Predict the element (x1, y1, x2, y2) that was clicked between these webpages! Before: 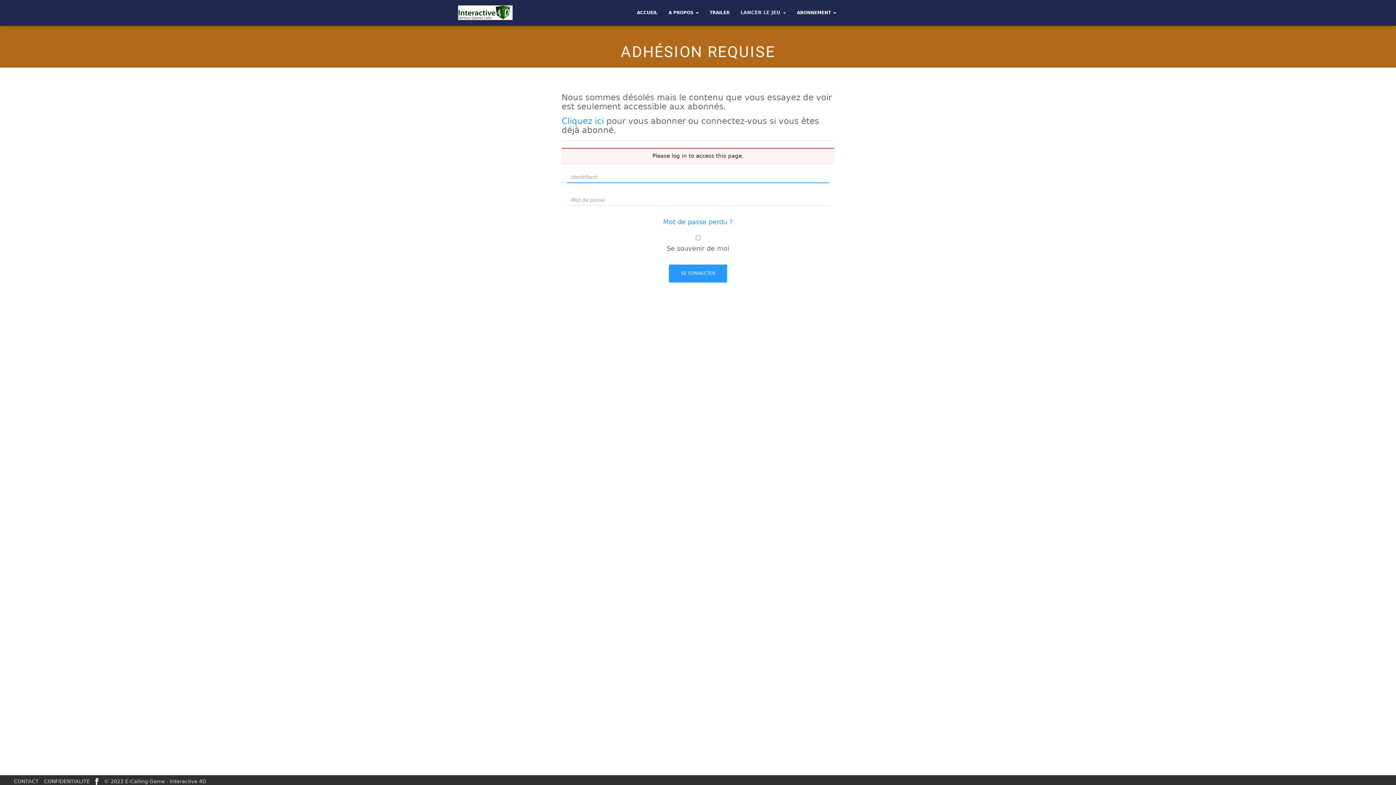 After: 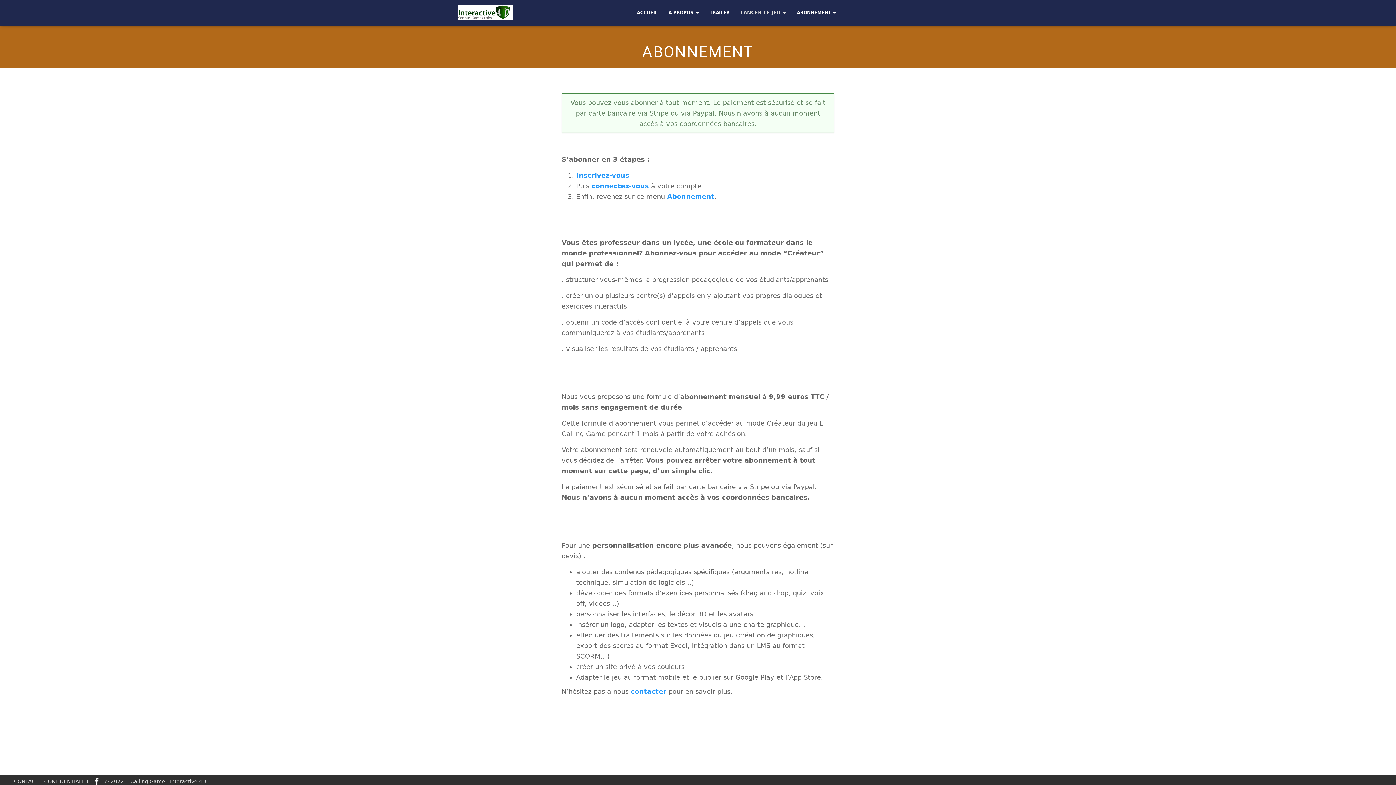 Action: bbox: (561, 116, 604, 125) label: Cliquez ici